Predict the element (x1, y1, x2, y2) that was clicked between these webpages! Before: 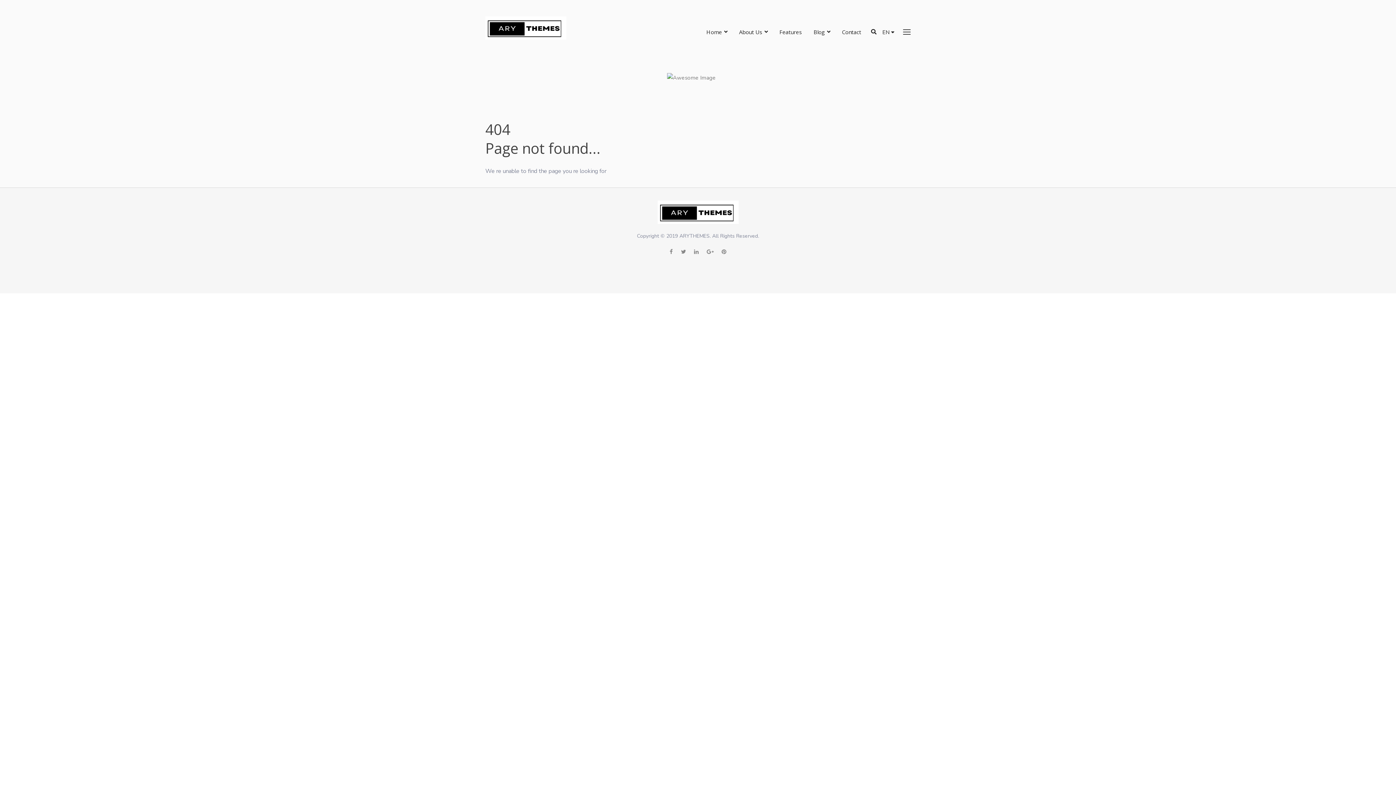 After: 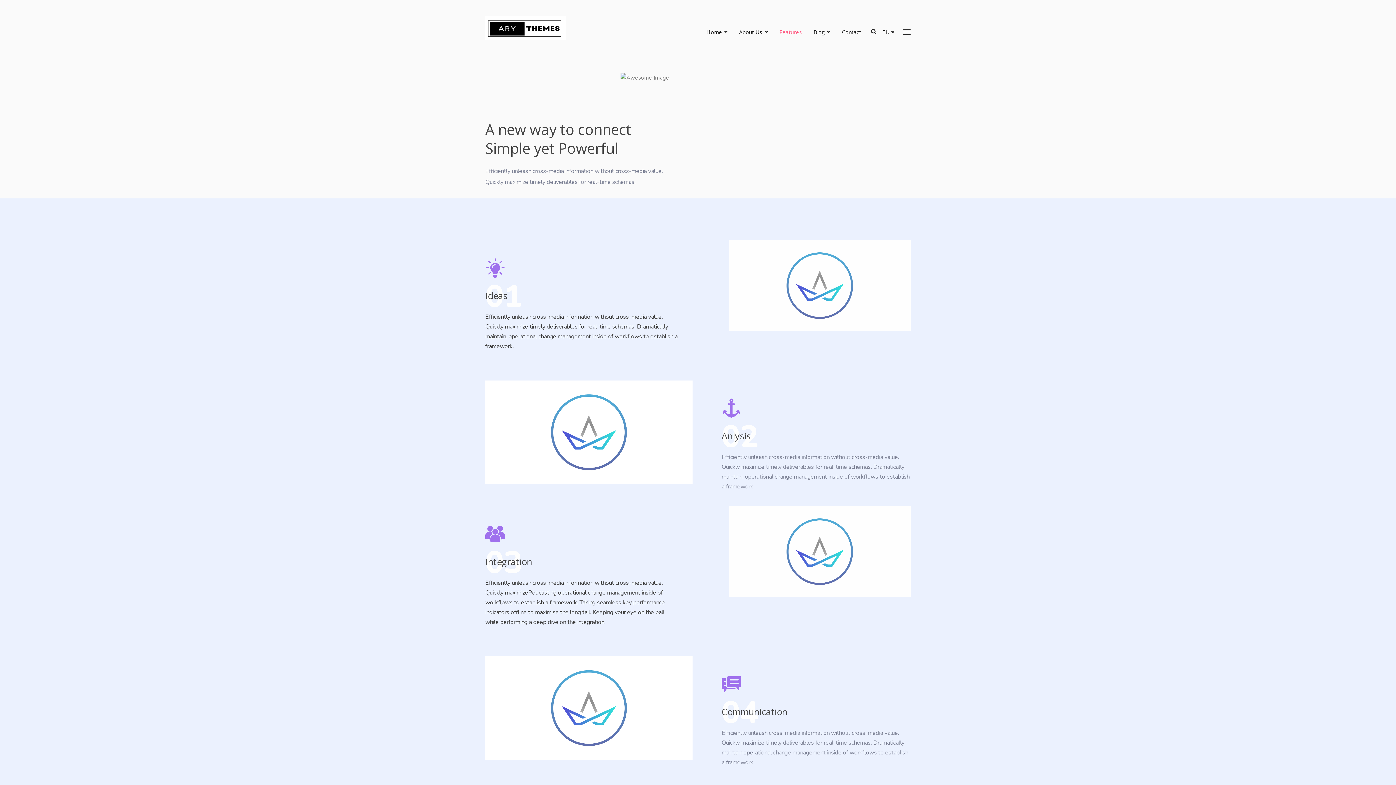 Action: bbox: (779, 13, 802, 50) label: Features